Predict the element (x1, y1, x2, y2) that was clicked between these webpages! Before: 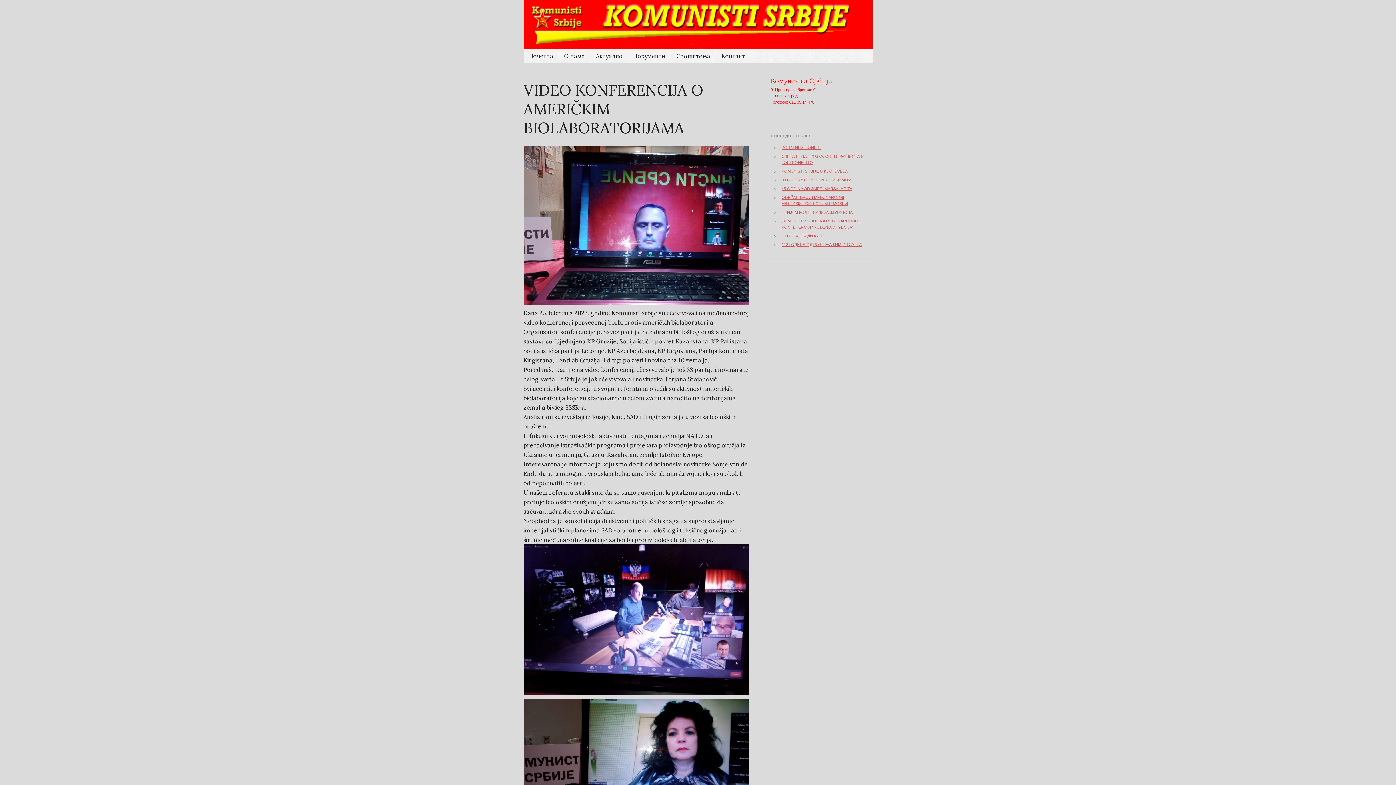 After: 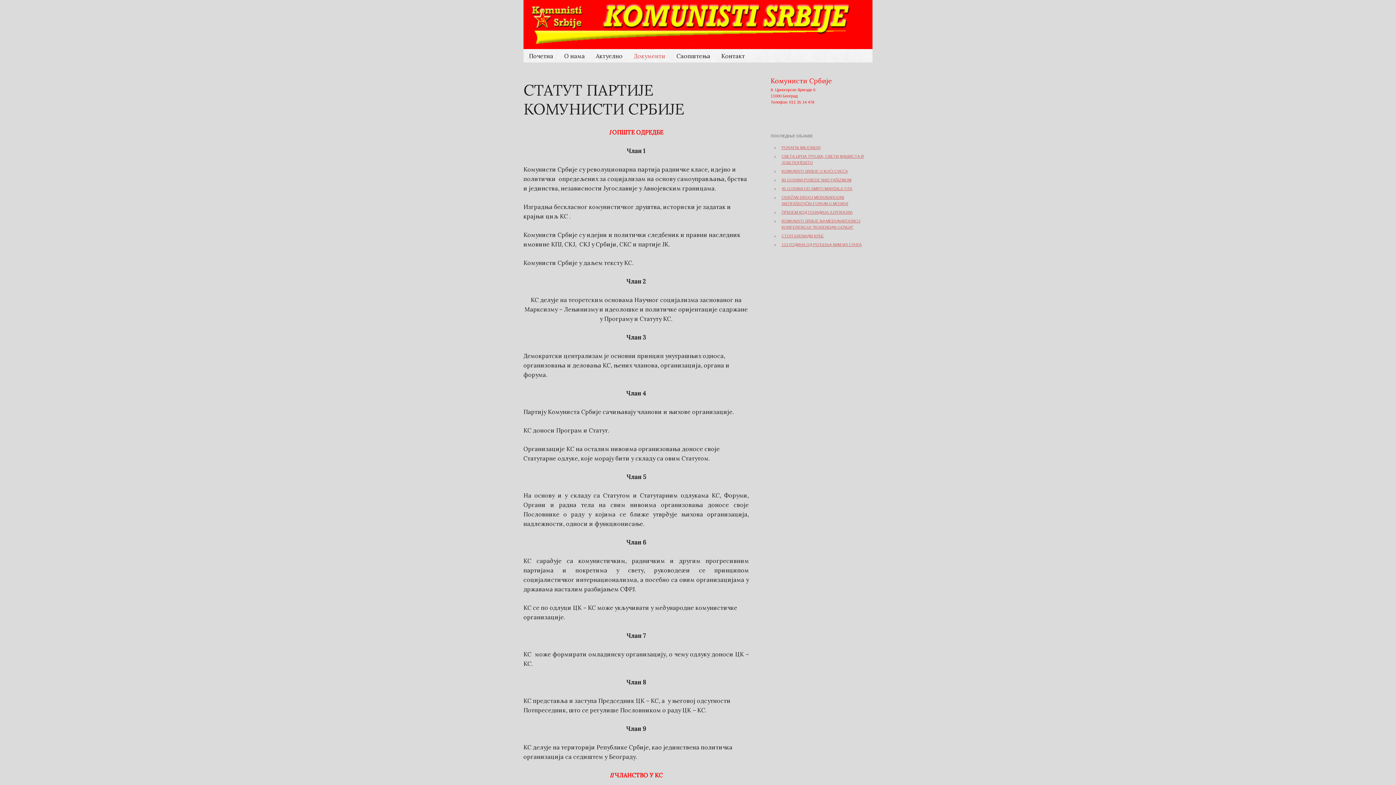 Action: label: Документи bbox: (628, 49, 671, 62)